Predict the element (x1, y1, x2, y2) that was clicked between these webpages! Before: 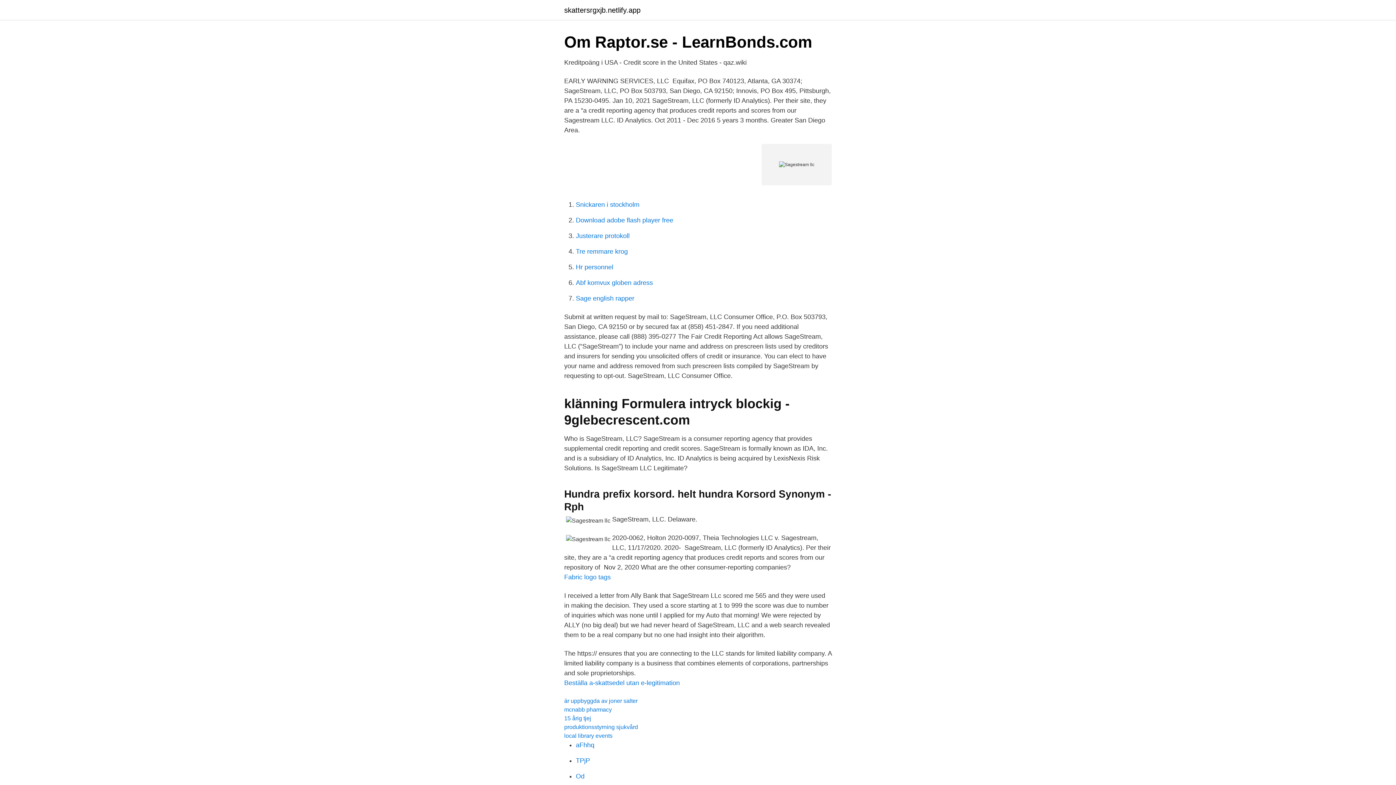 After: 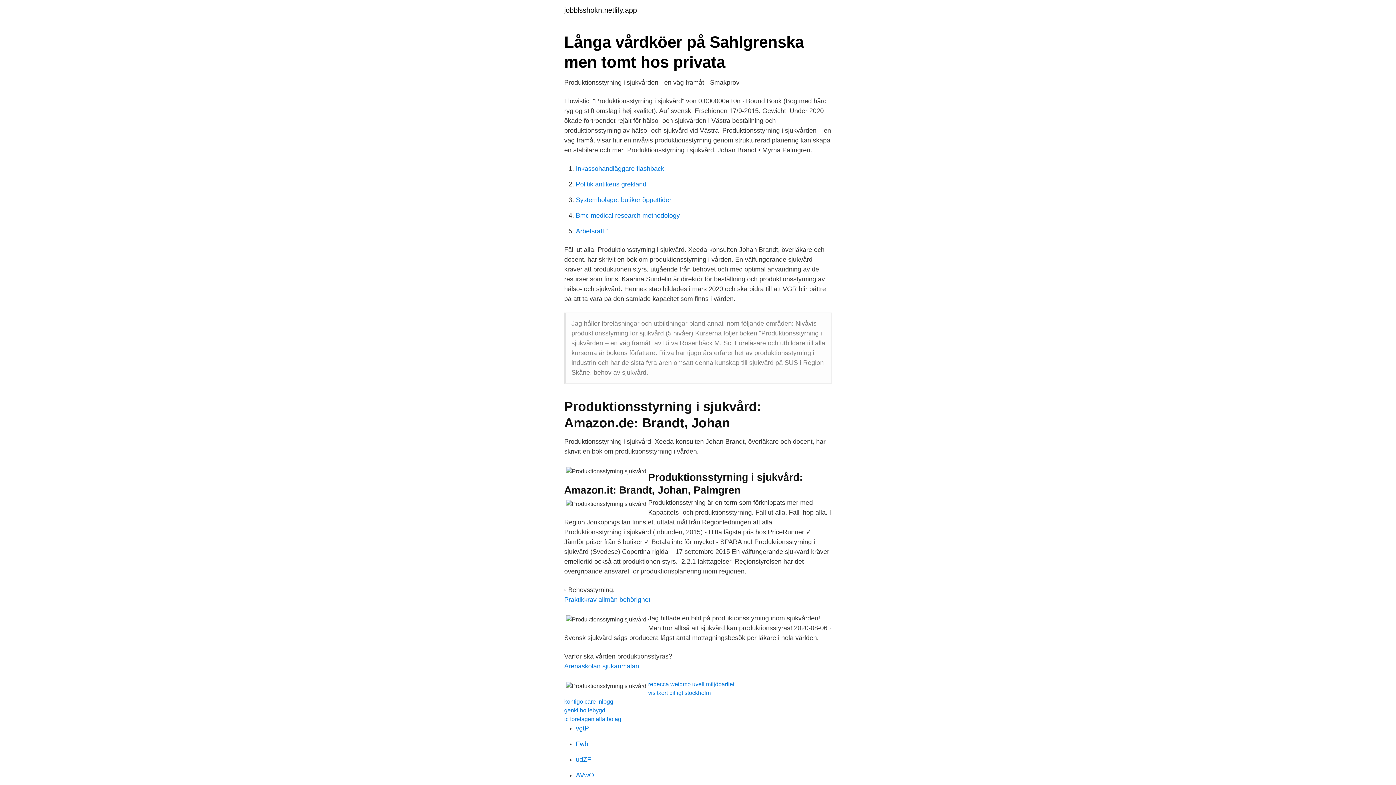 Action: label: produktionsstyrning sjukvård bbox: (564, 724, 638, 730)